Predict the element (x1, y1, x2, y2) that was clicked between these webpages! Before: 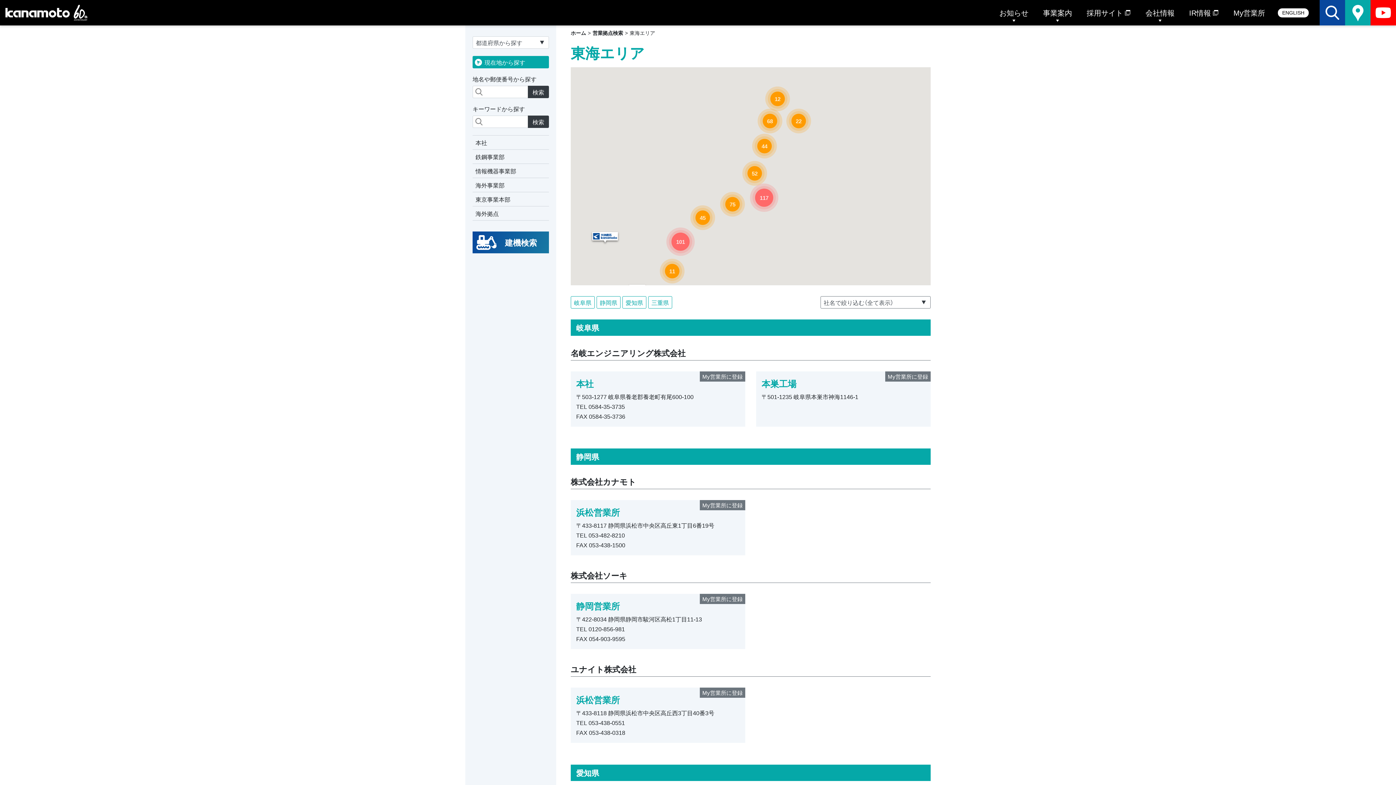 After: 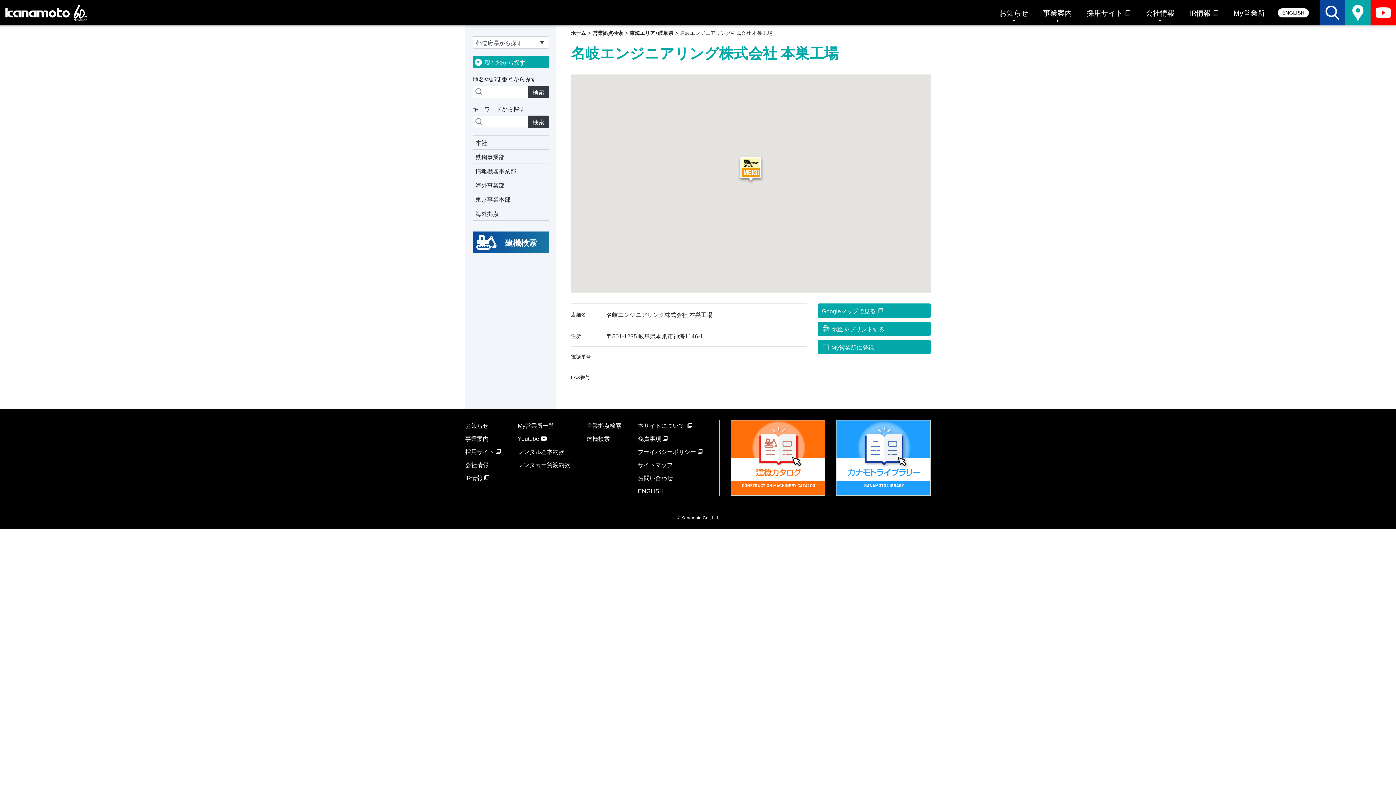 Action: label: My営業所に登録
本巣工場

〒501-1235 岐阜県本巣市神海1146-1 bbox: (756, 371, 930, 426)